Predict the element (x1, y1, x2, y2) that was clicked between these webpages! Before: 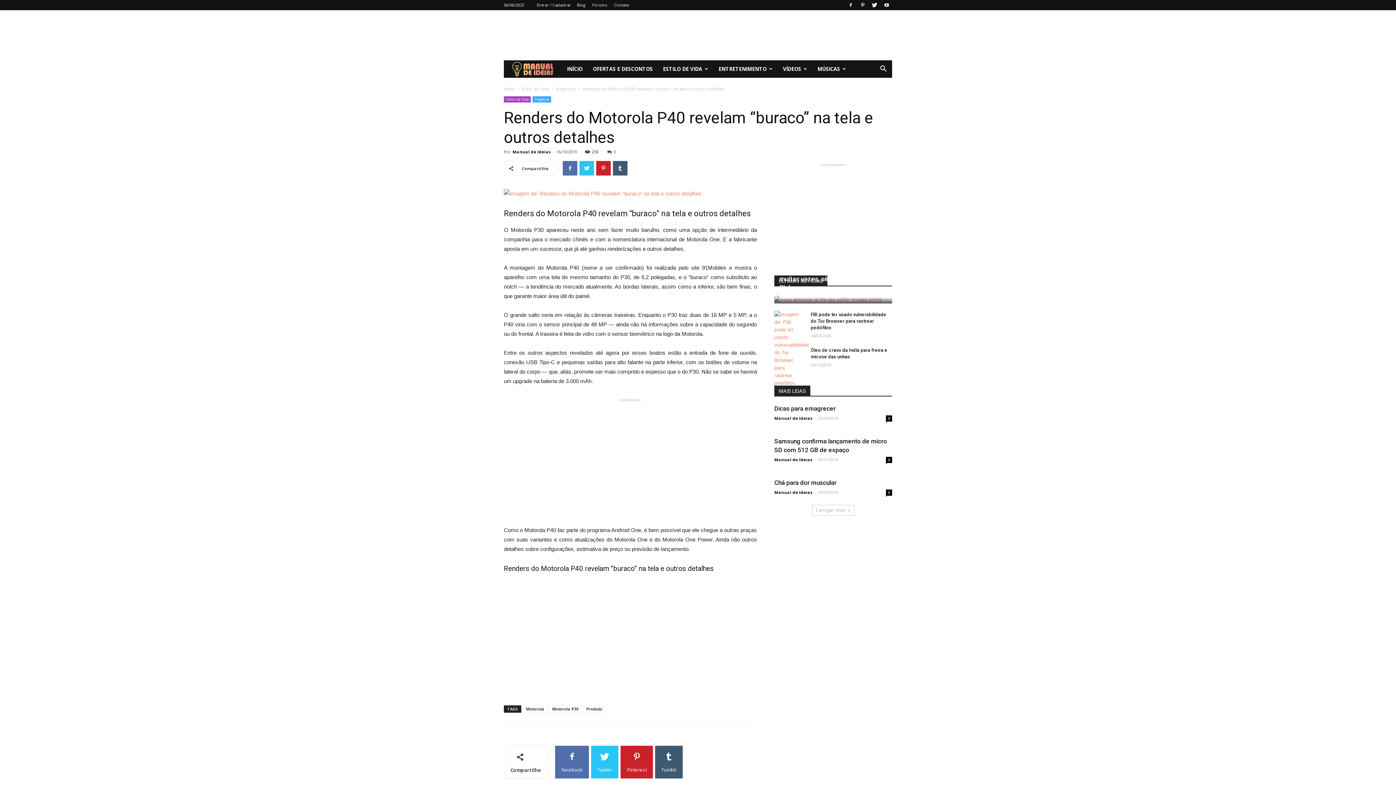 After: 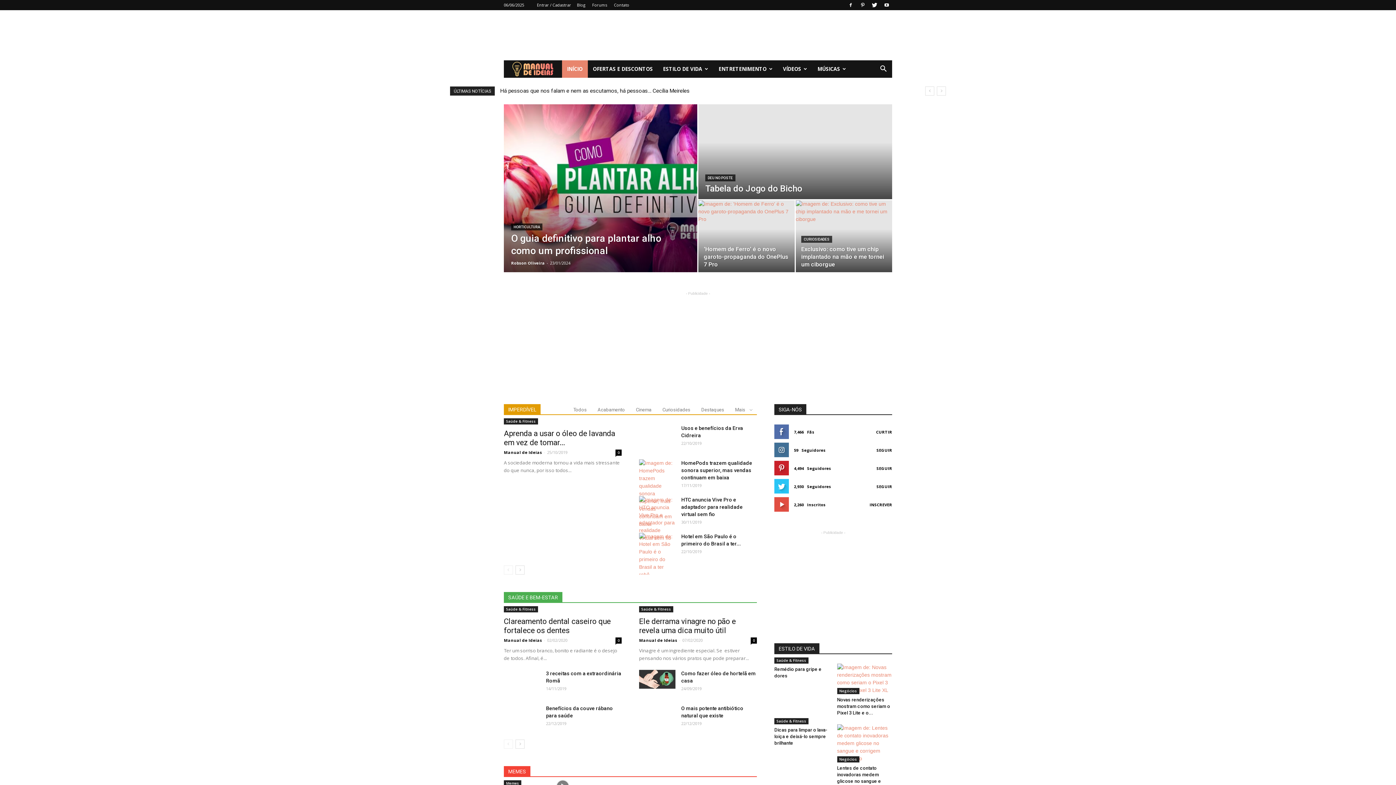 Action: bbox: (562, 60, 587, 77) label: INÍCIO